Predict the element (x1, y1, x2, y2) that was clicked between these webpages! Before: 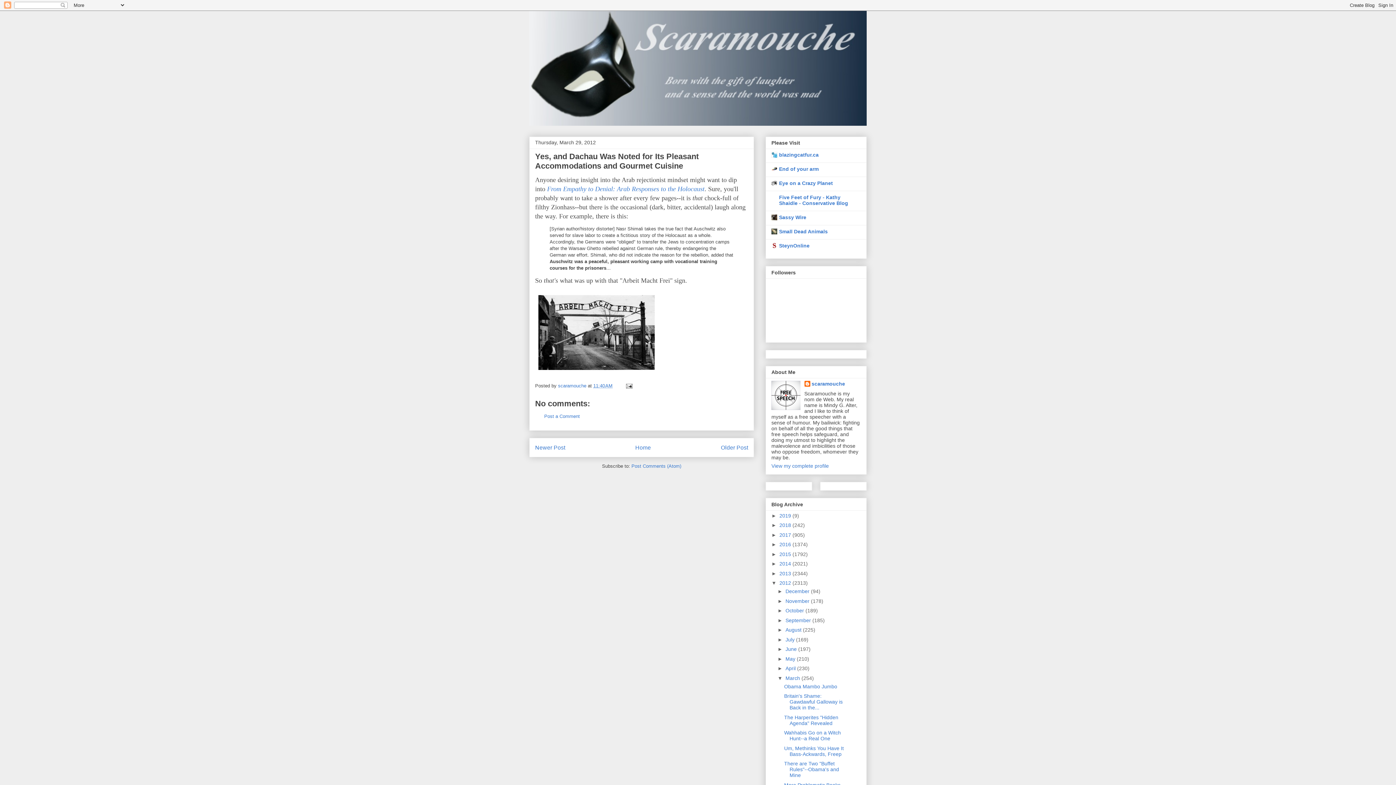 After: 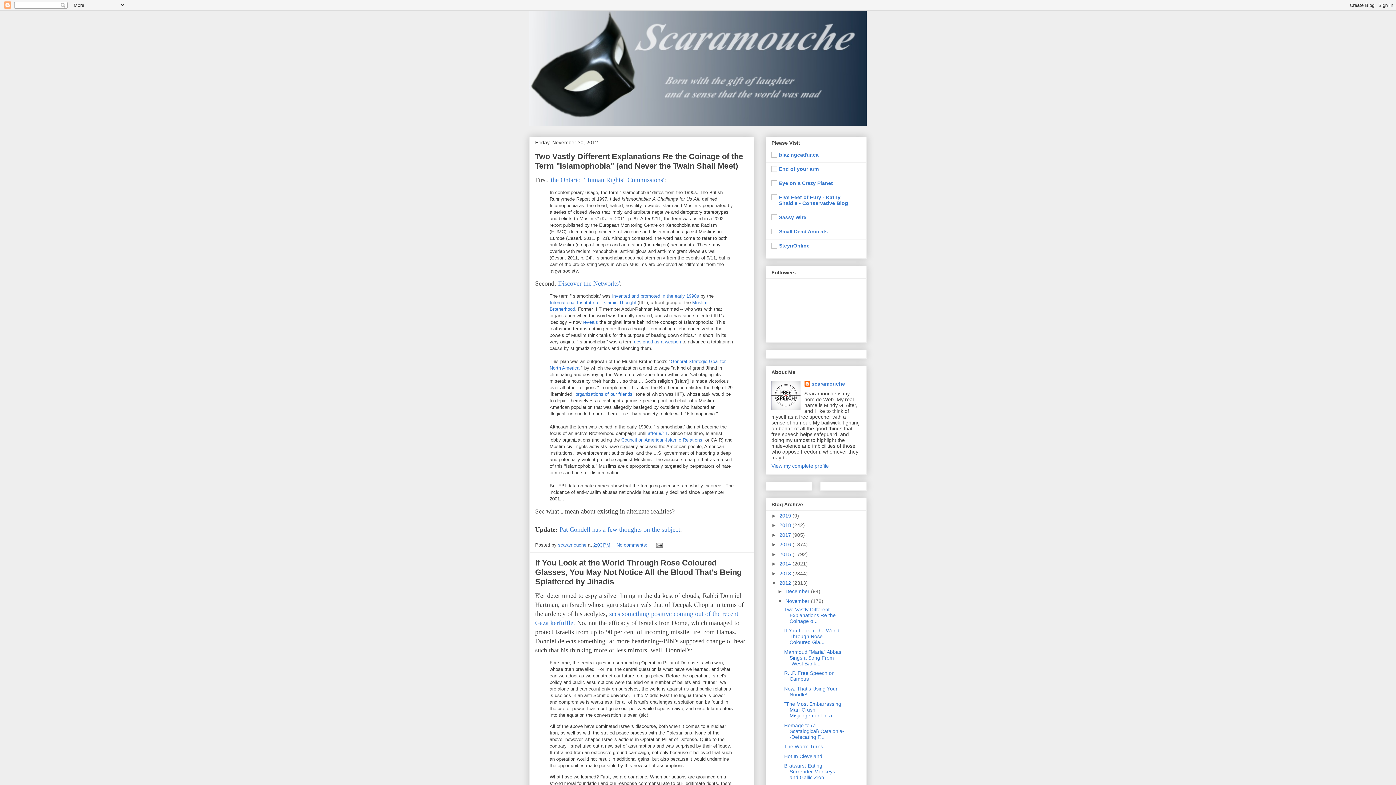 Action: label: November  bbox: (785, 598, 811, 604)